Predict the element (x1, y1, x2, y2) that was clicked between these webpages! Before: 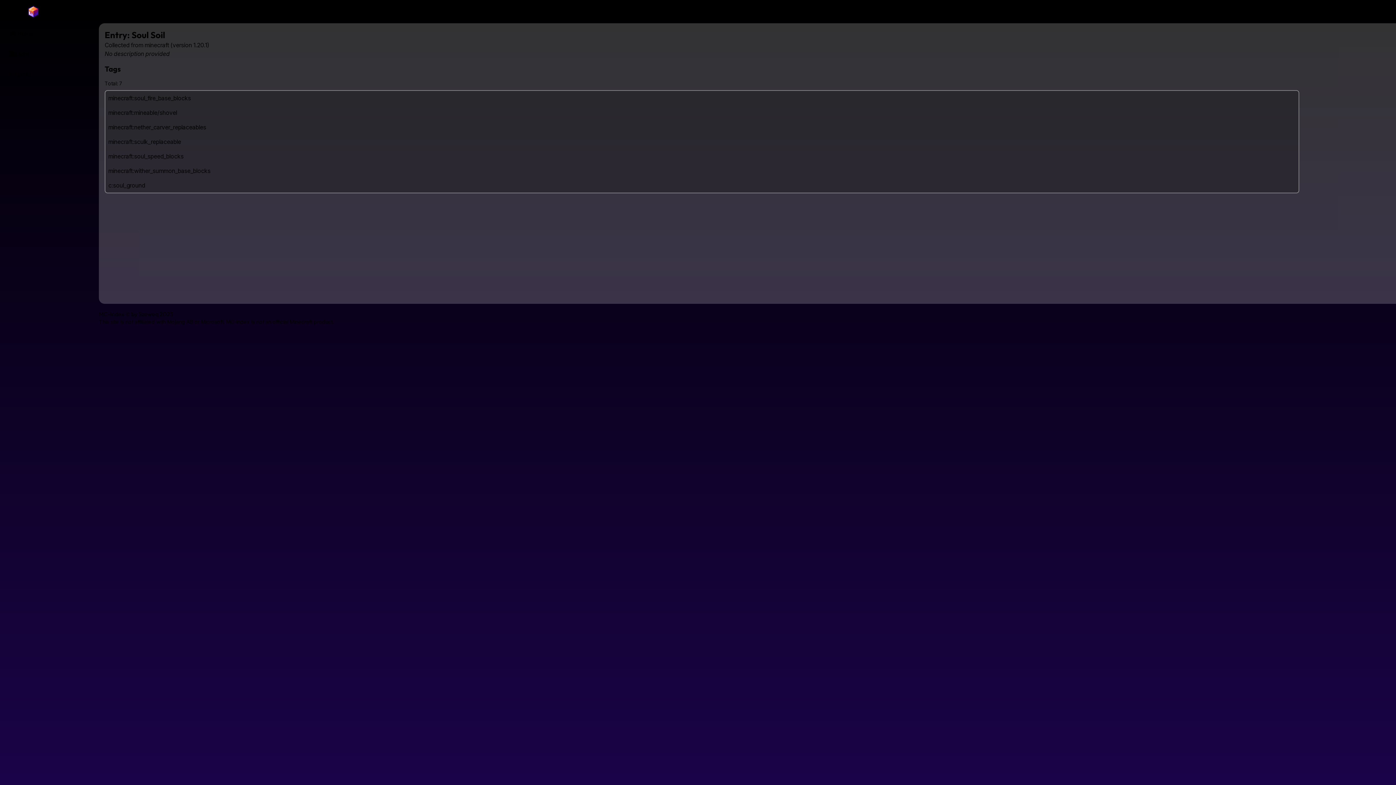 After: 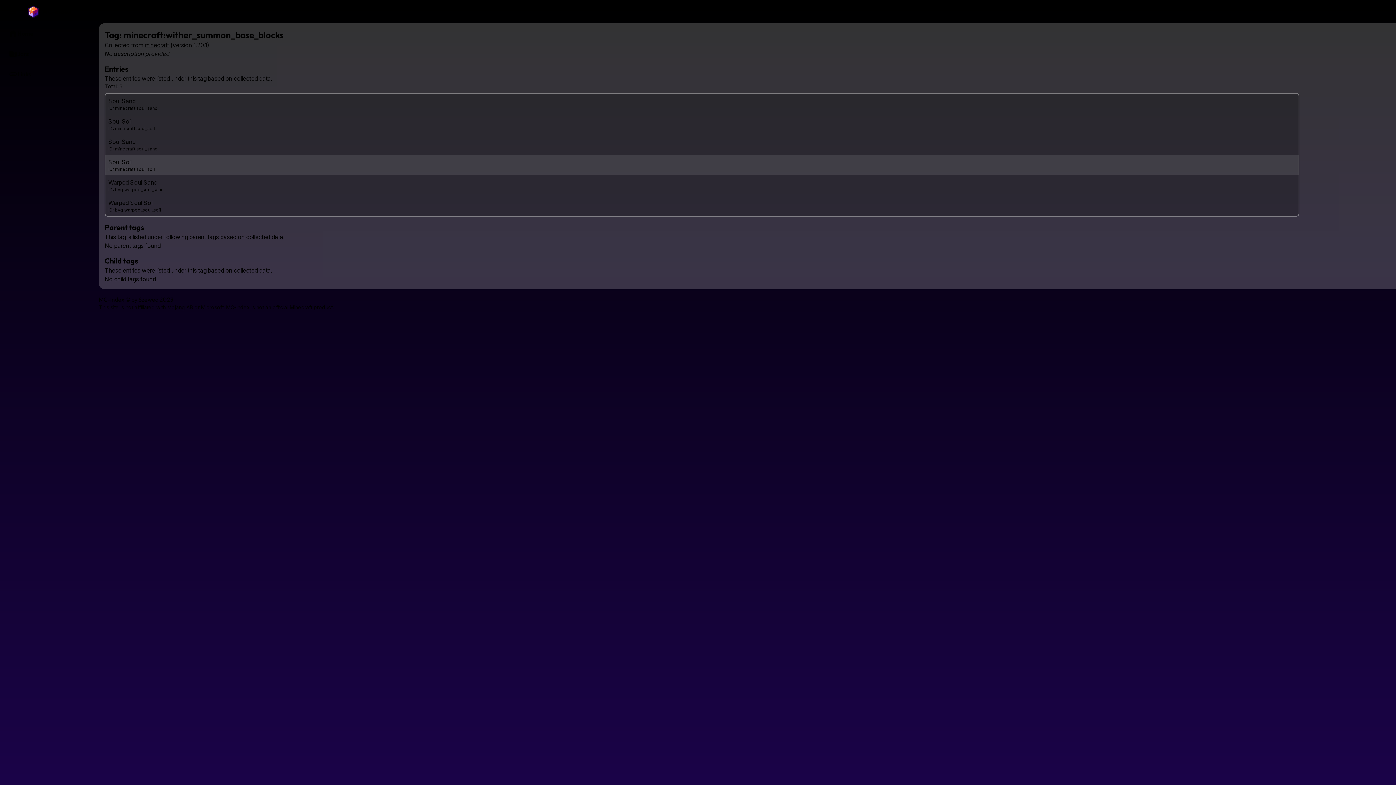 Action: label: minecraft:wither_summon_base_blocks bbox: (105, 163, 1298, 178)